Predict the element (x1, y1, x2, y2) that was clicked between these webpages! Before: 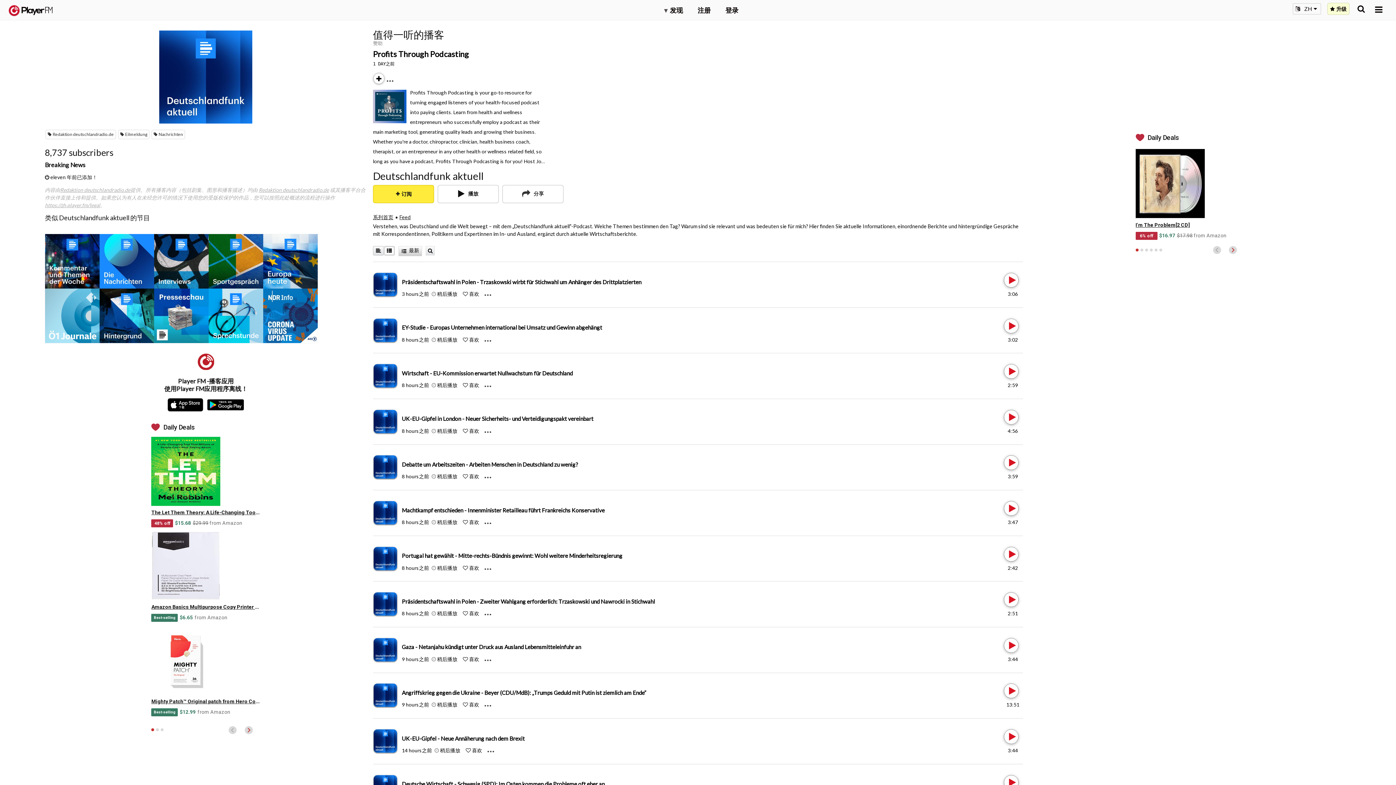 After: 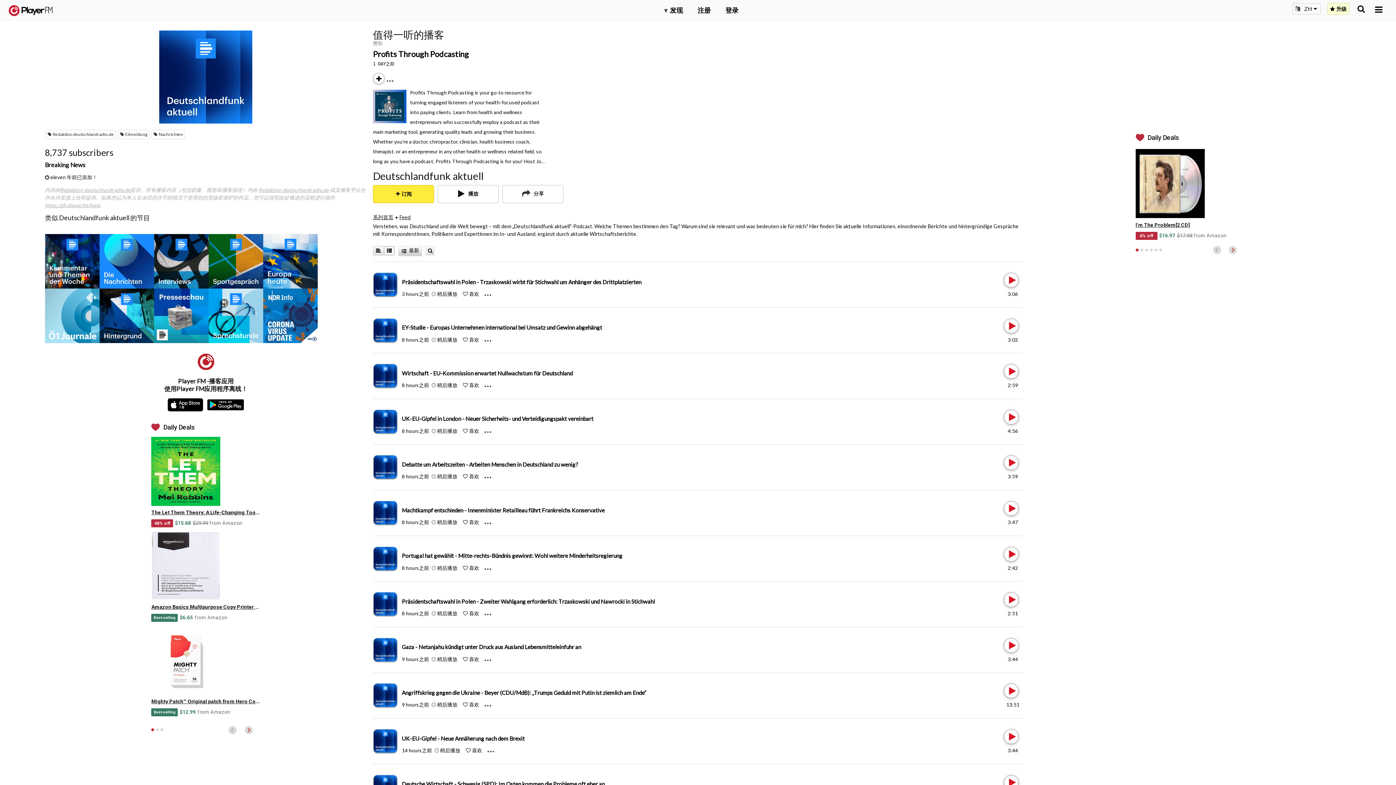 Action: label: 1 of 6 bbox: (1135, 248, 1138, 251)